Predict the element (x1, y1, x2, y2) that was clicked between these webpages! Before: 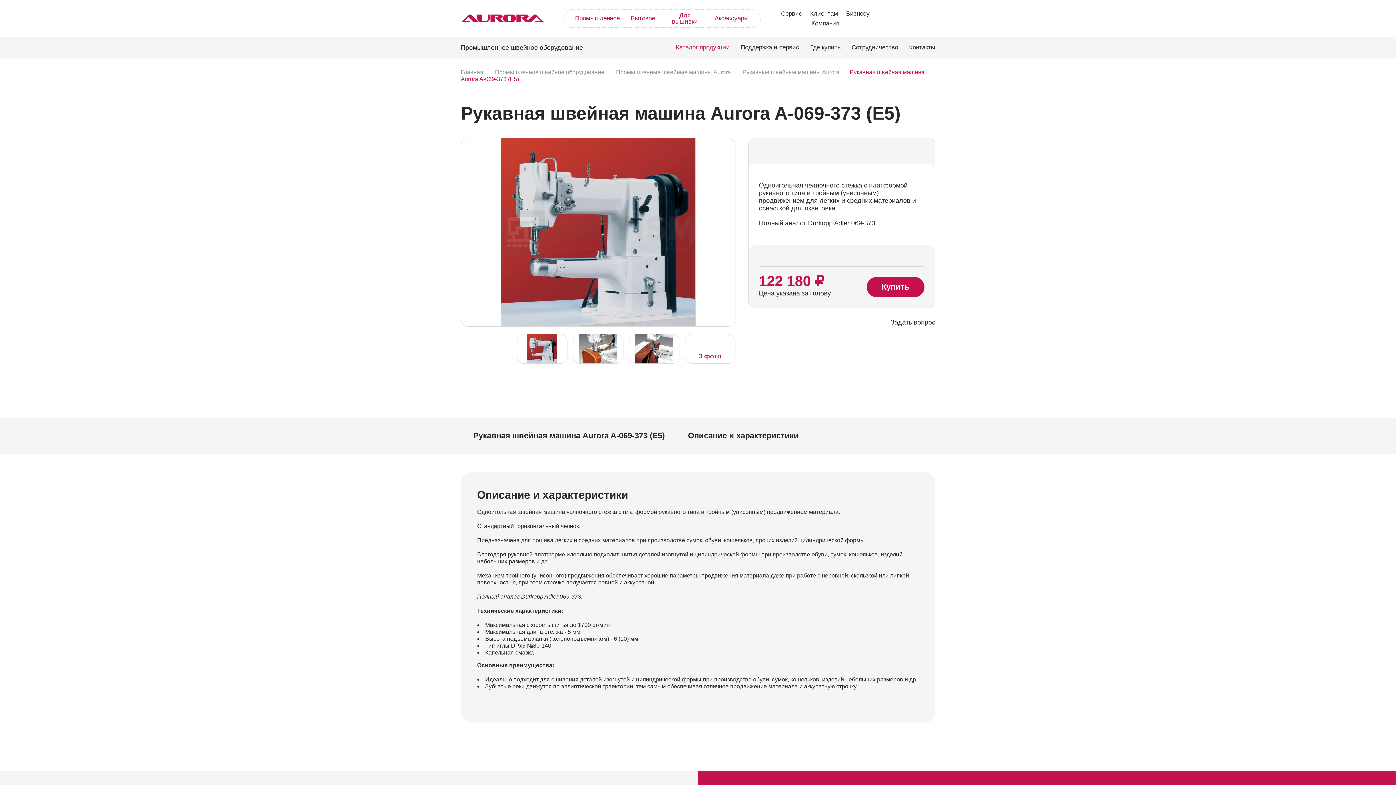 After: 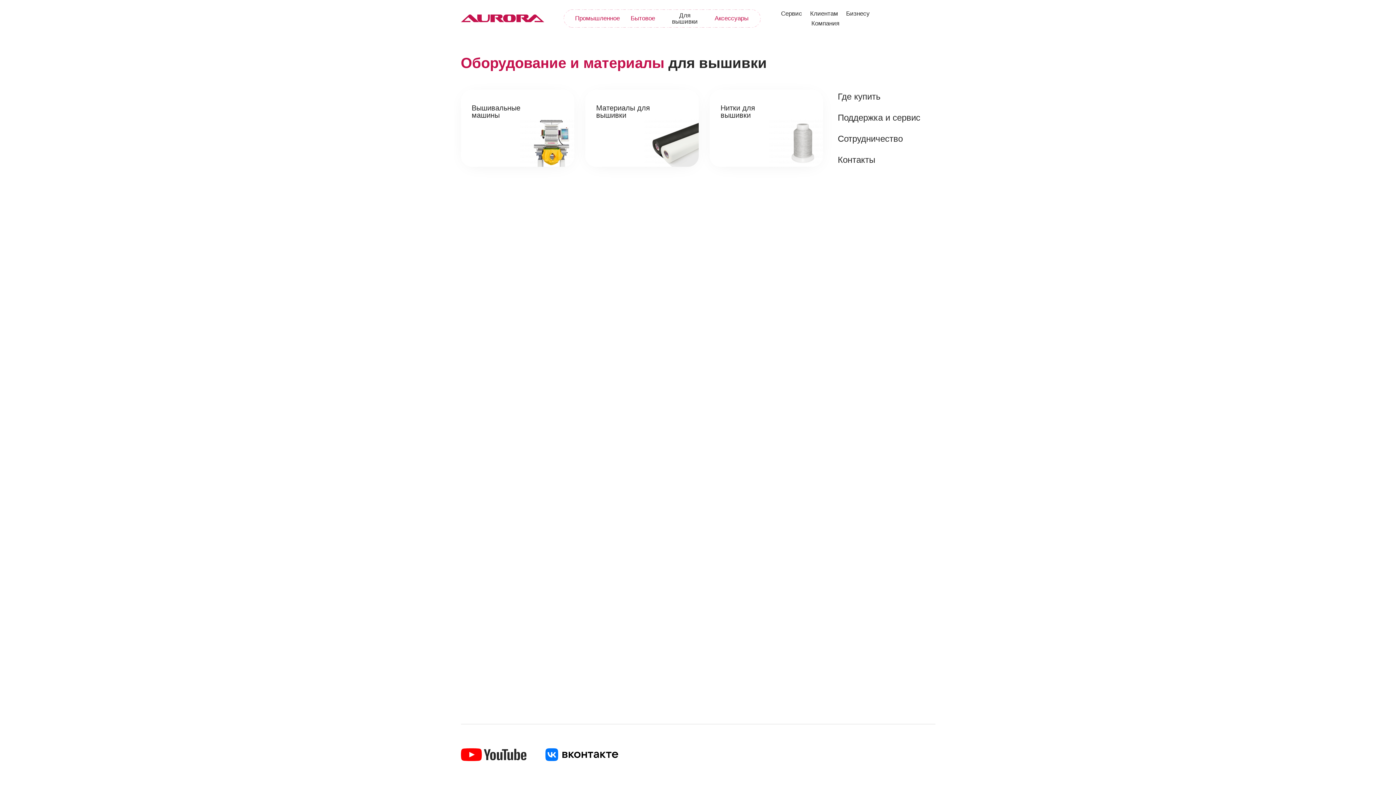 Action: bbox: (660, 10, 709, 26) label: Для вышивки